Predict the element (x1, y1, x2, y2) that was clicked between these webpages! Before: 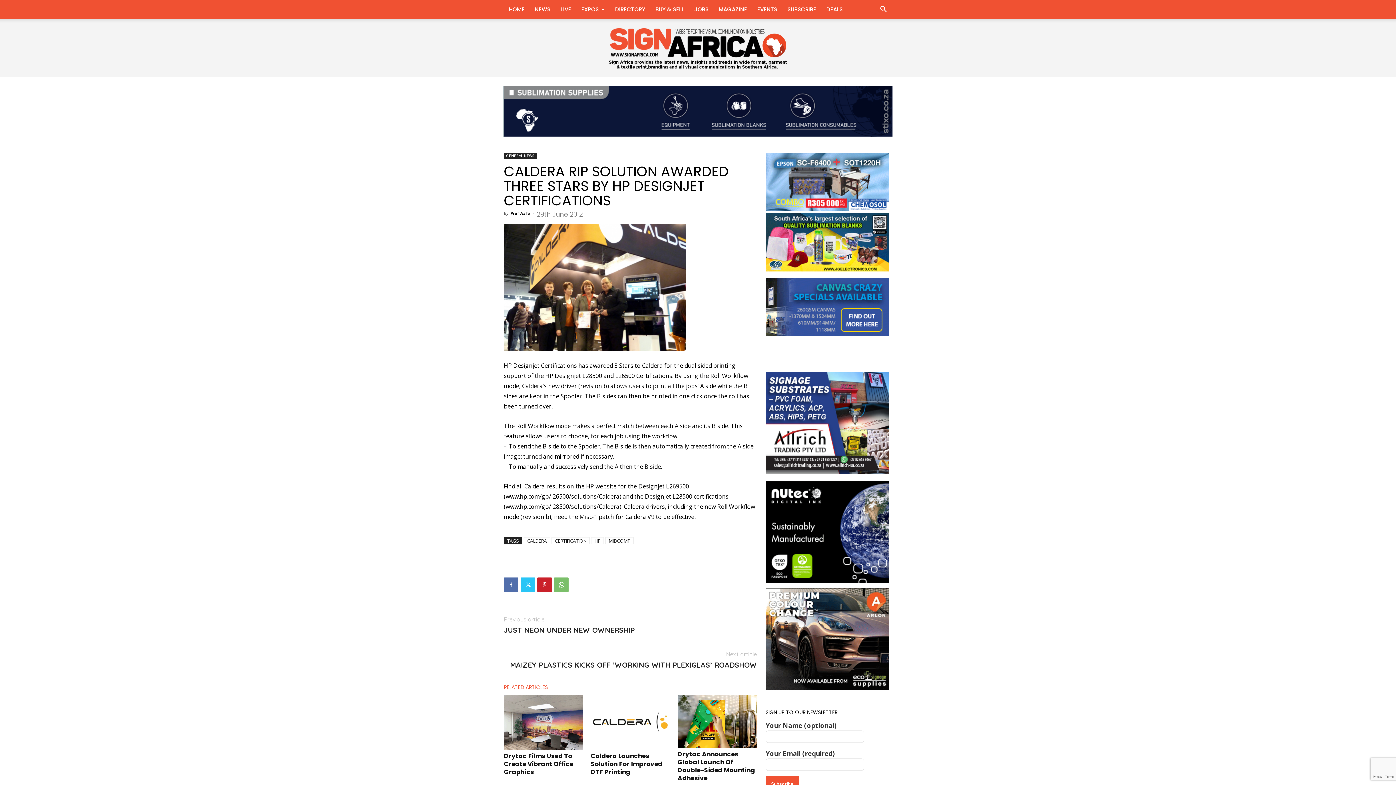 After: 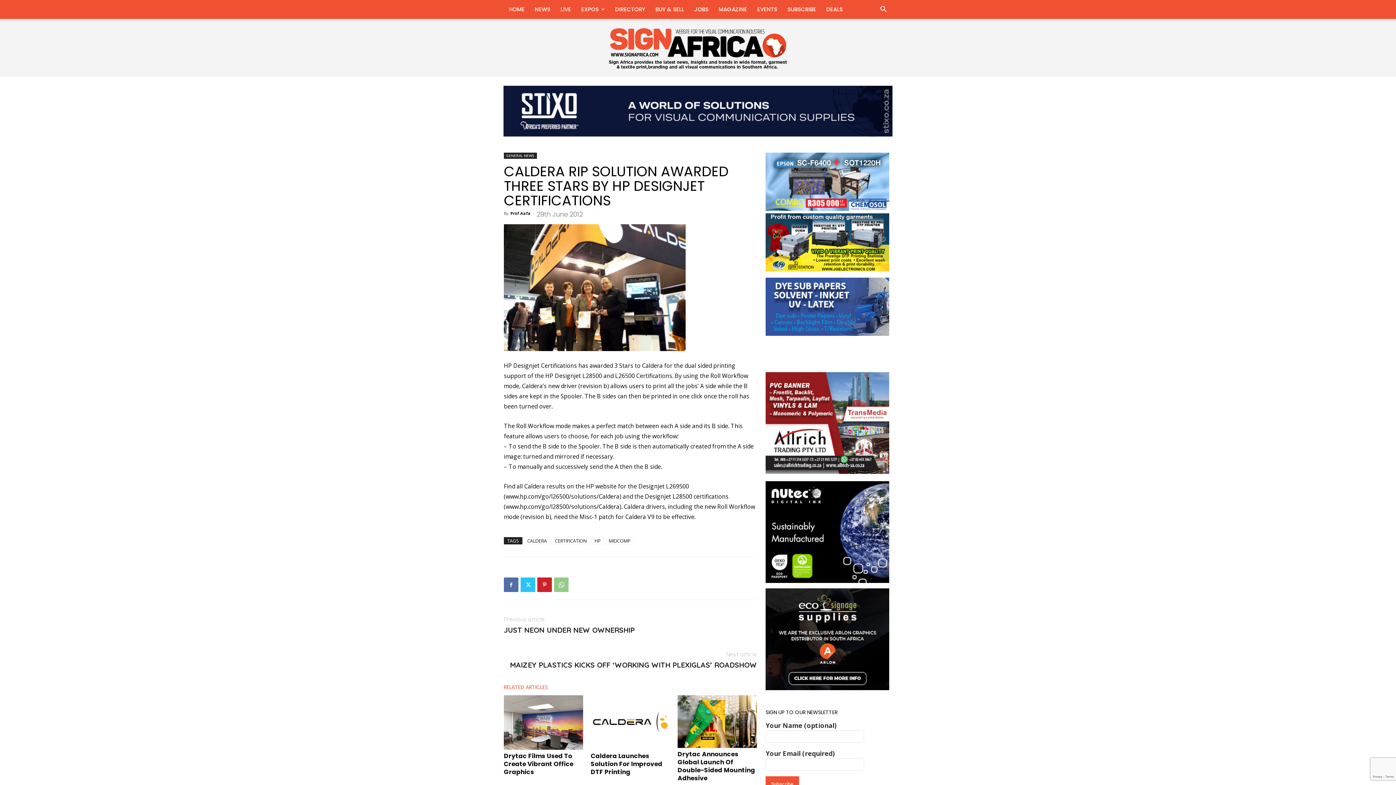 Action: bbox: (554, 577, 568, 592)